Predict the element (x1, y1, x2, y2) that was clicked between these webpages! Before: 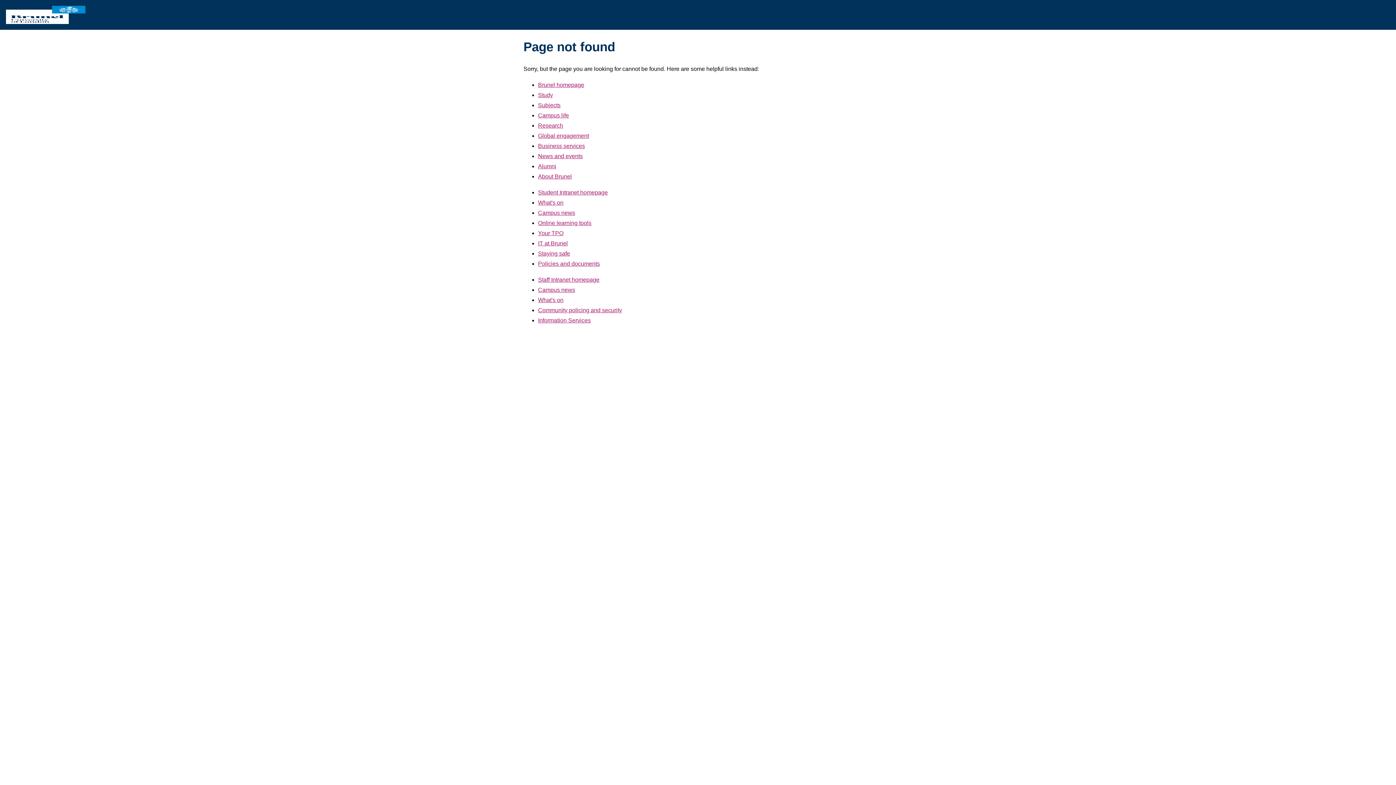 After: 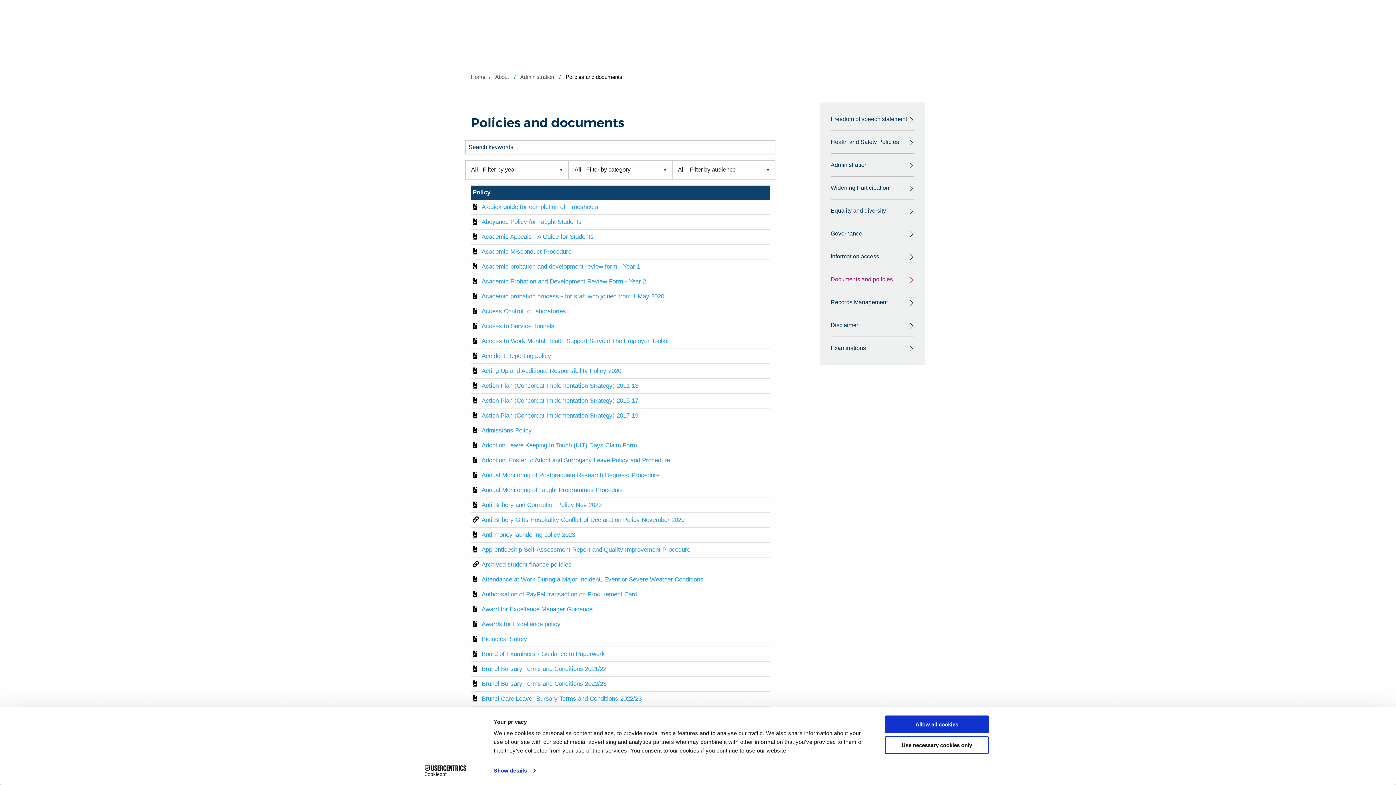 Action: bbox: (538, 260, 600, 266) label: Policies and documents